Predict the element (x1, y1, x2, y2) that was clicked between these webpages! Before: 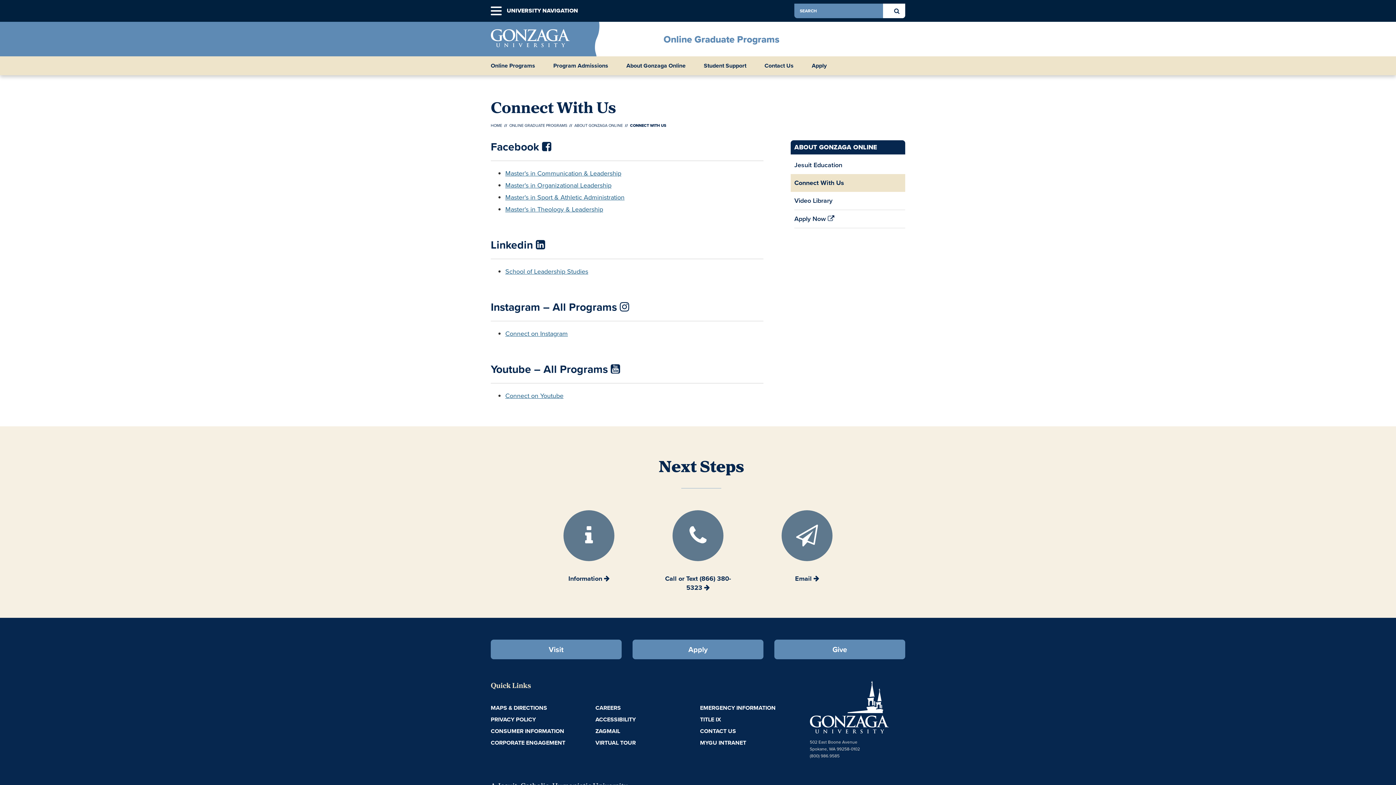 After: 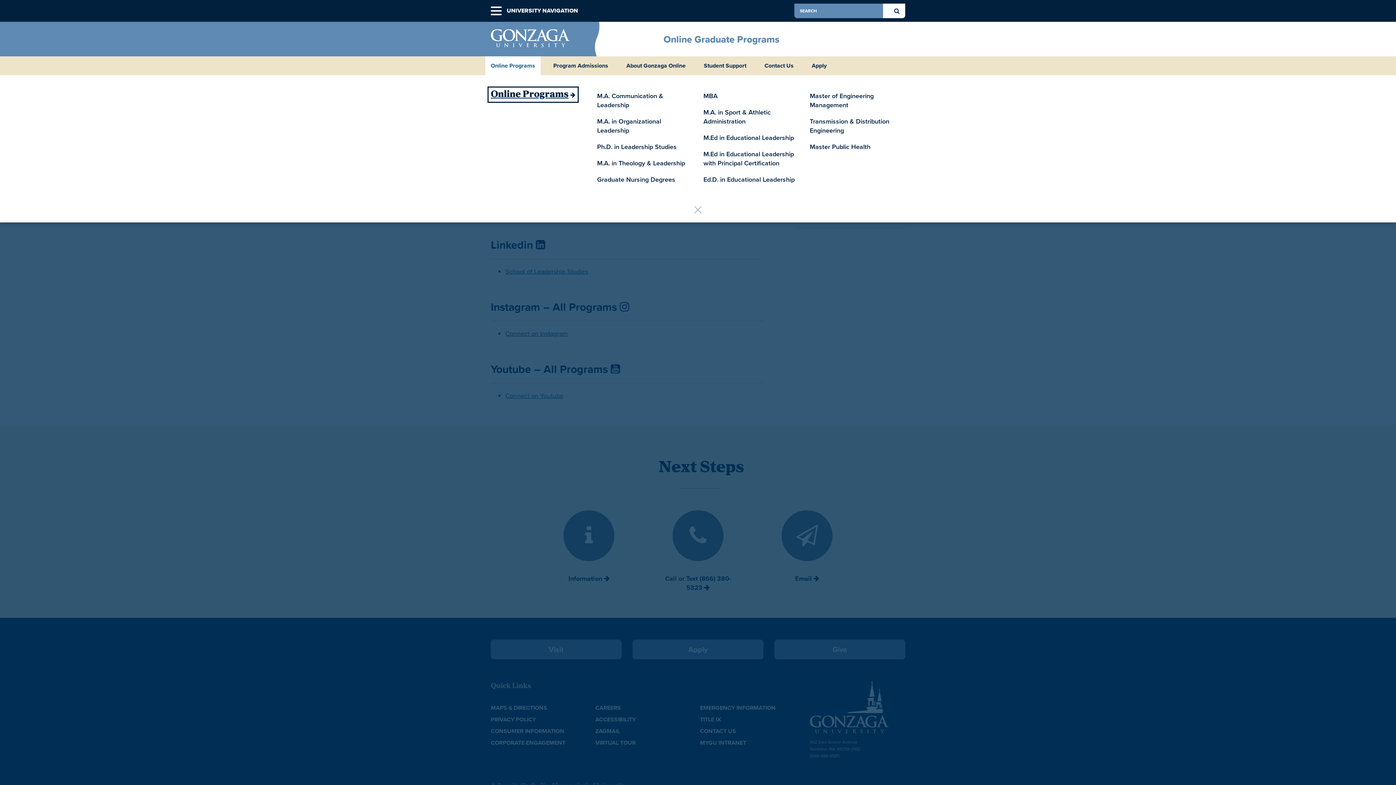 Action: bbox: (490, 61, 535, 69) label: Online Programs